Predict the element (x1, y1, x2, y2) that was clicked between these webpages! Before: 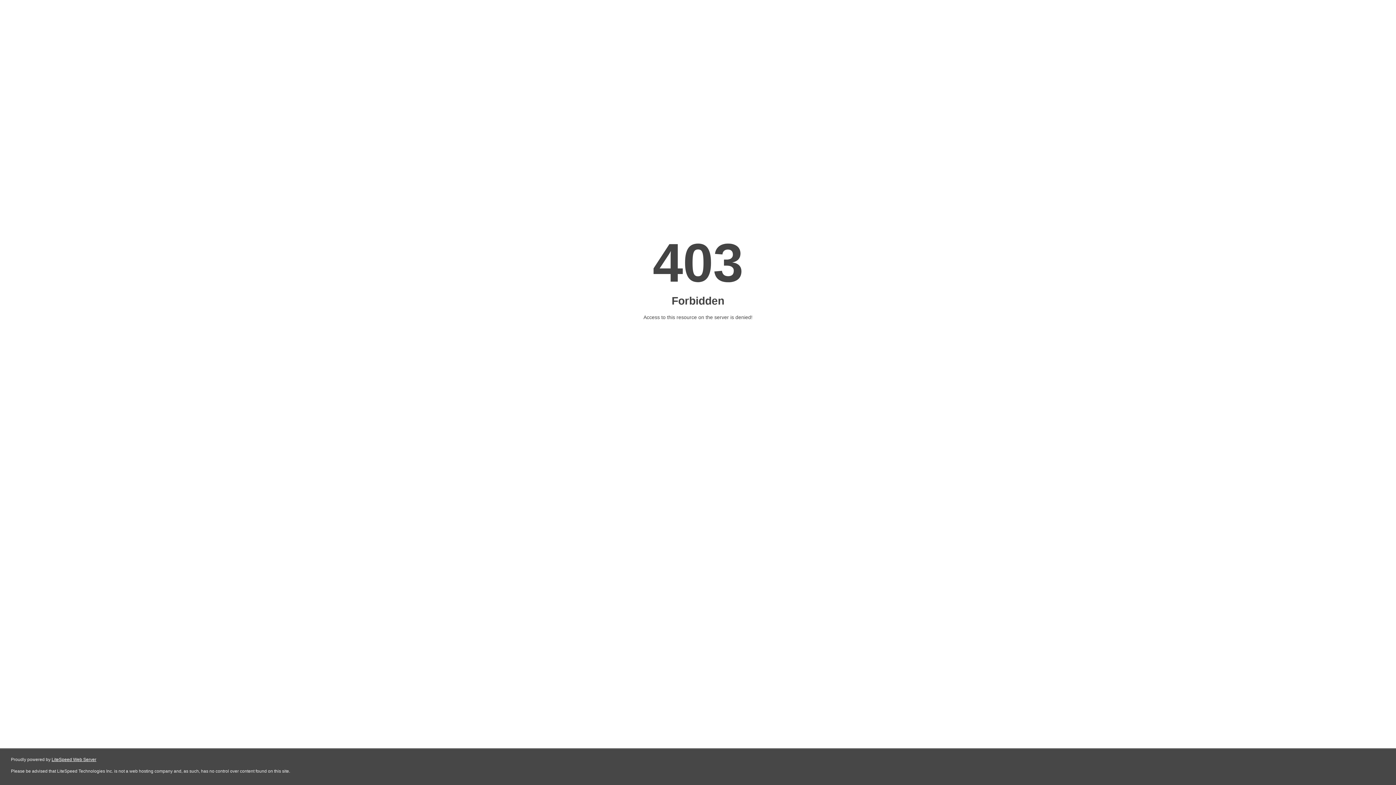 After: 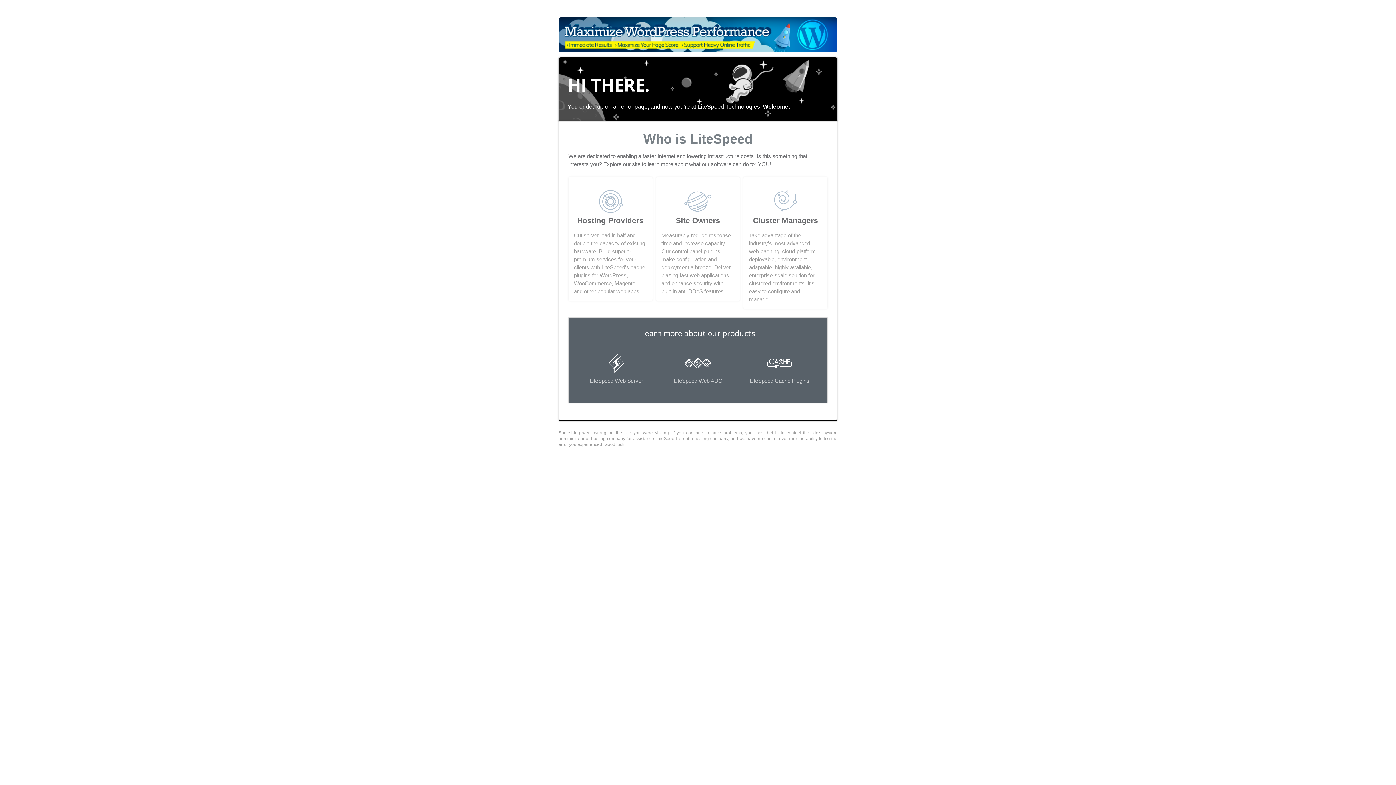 Action: bbox: (51, 757, 96, 762) label: LiteSpeed Web Server